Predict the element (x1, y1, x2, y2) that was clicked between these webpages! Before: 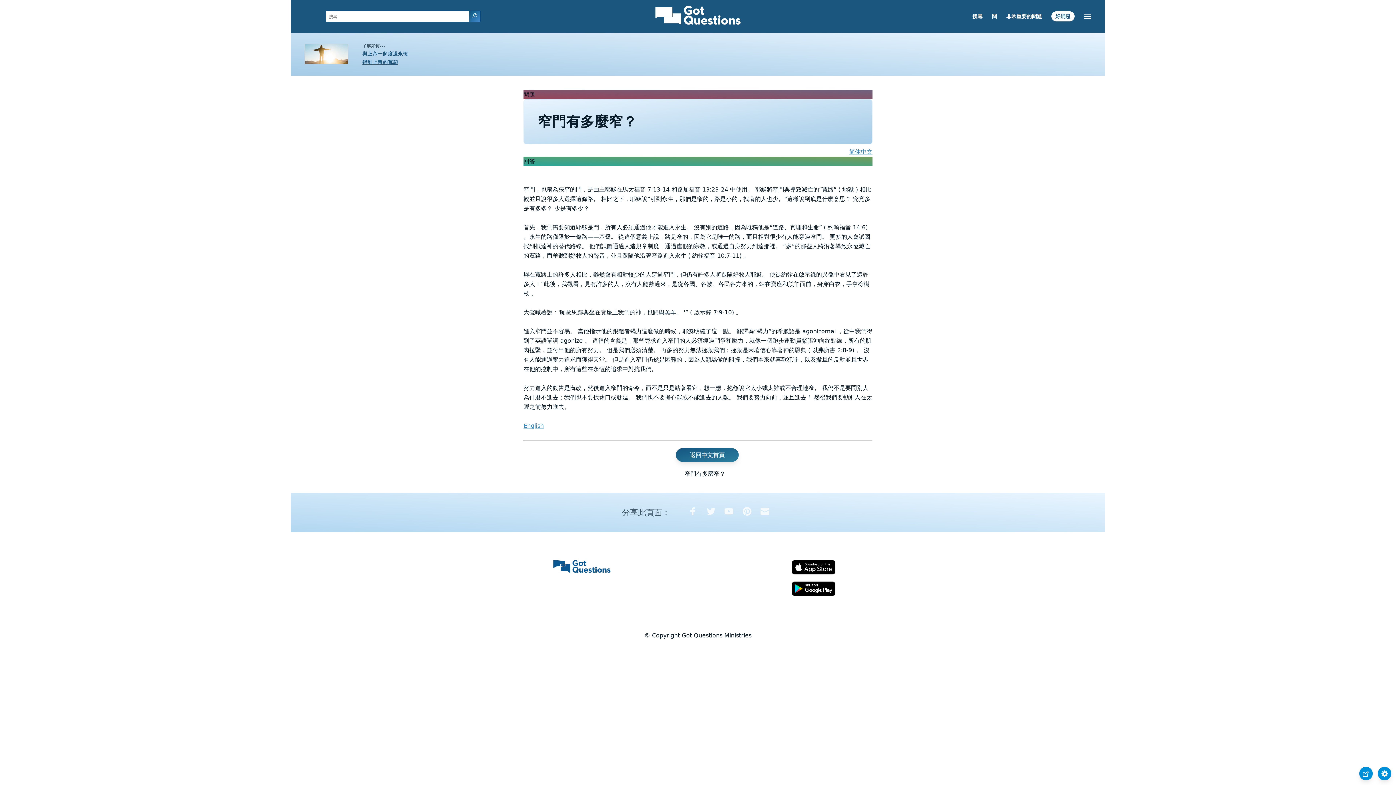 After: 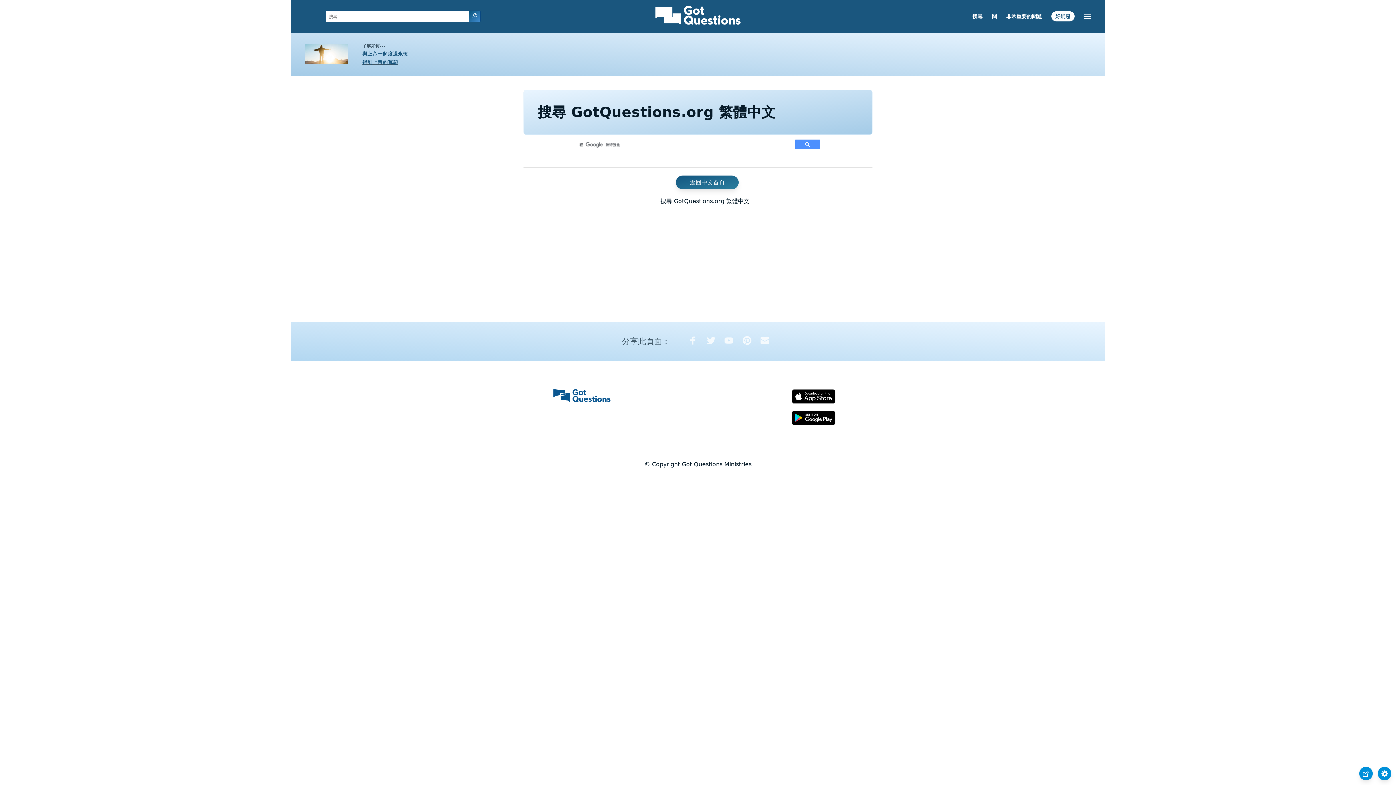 Action: label: 搜尋 bbox: (972, 13, 982, 19)